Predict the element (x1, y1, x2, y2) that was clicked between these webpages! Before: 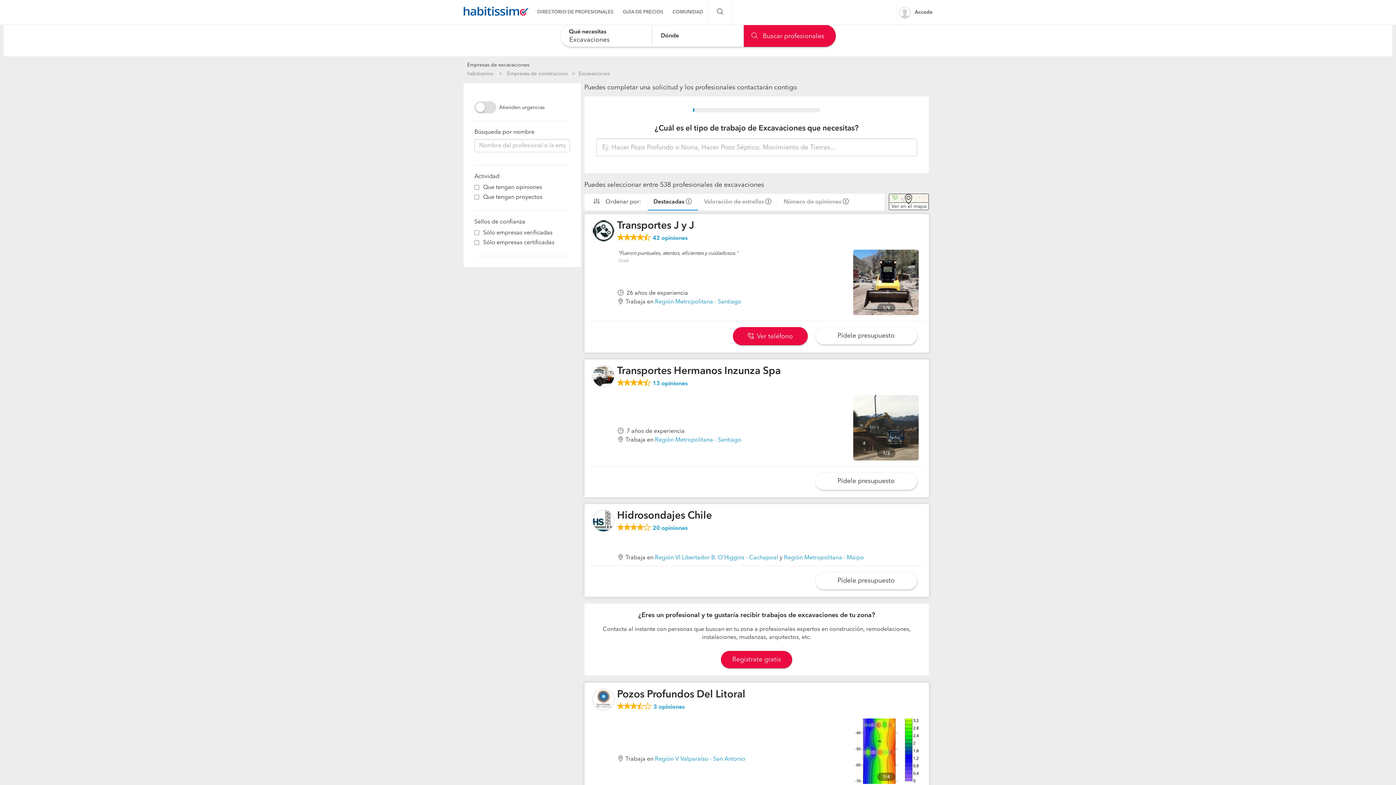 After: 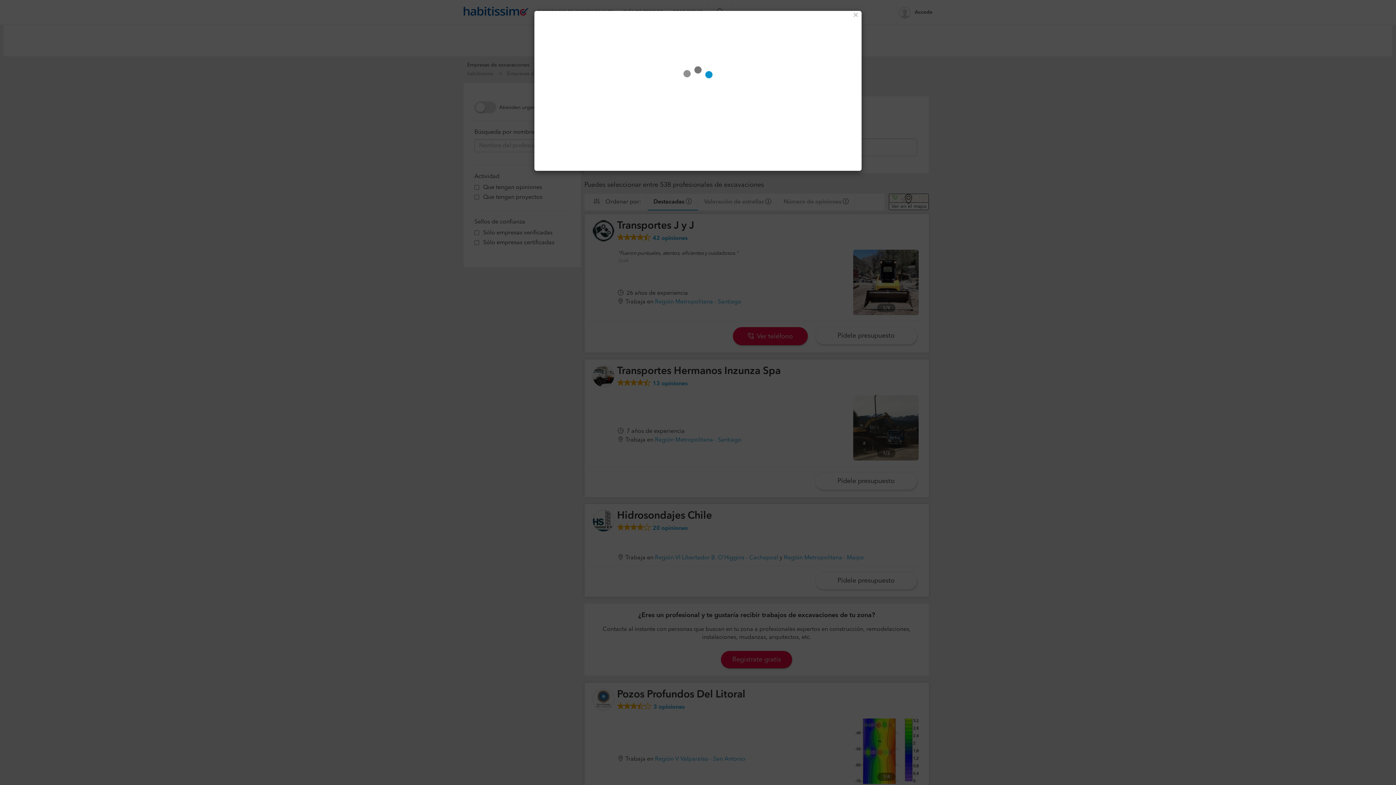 Action: label: Pídele presupuesto bbox: (815, 472, 917, 490)